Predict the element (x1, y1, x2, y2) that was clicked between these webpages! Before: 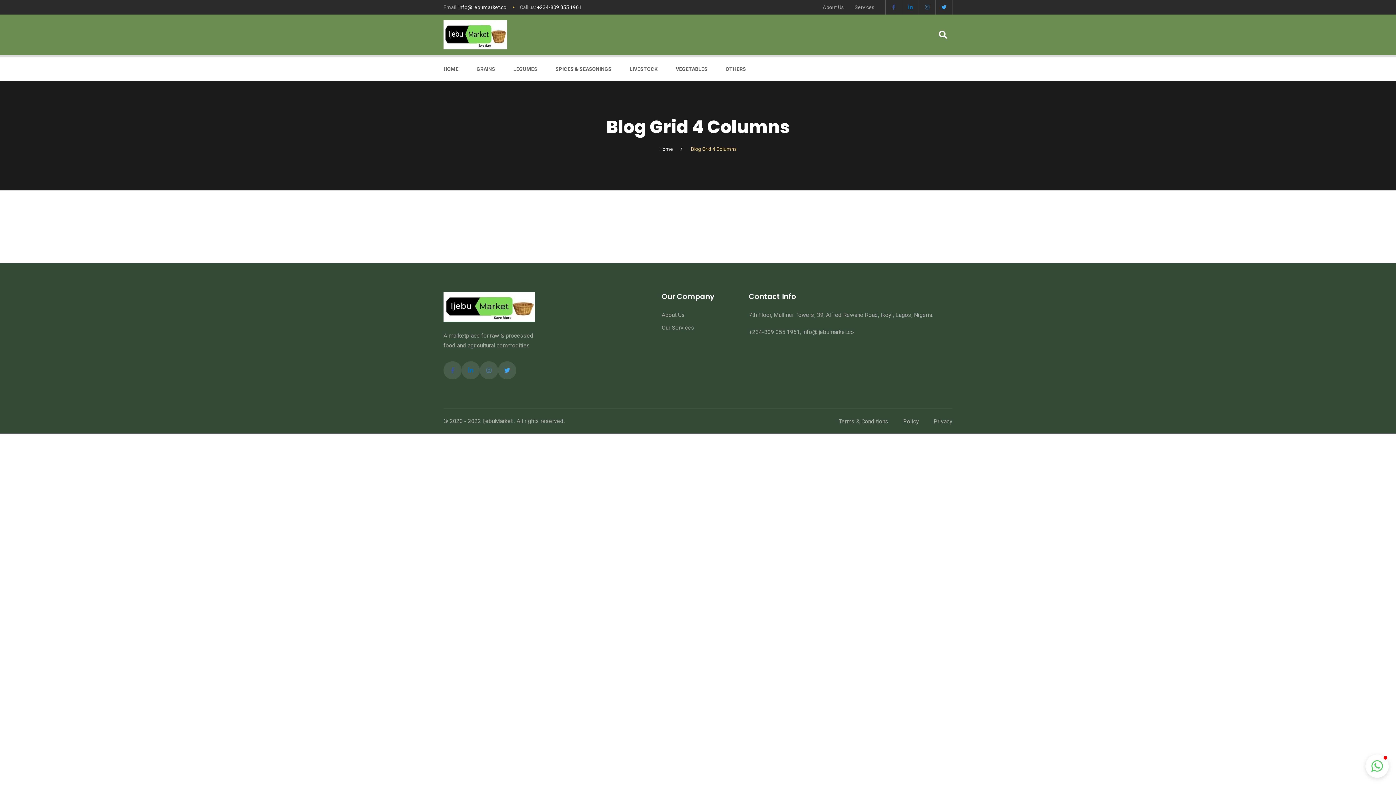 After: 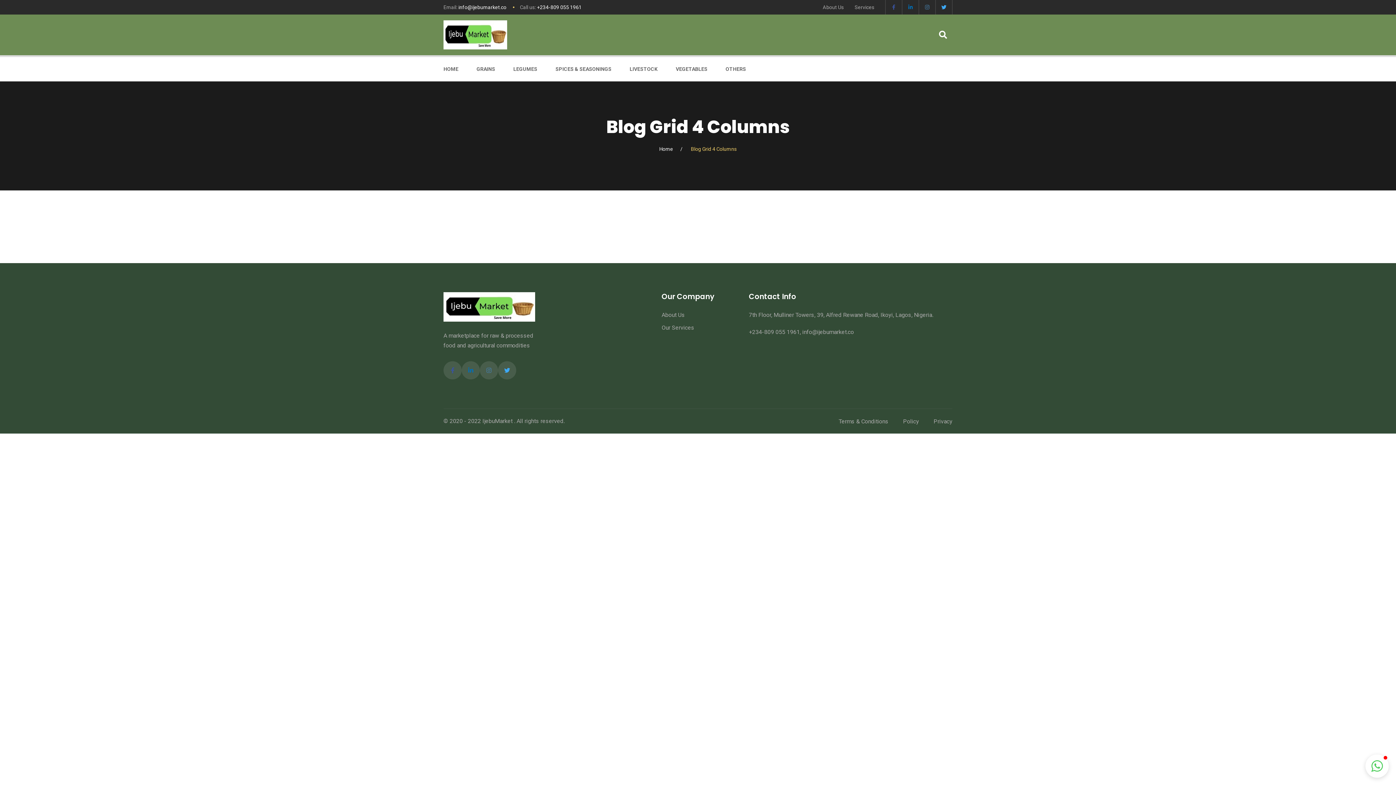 Action: bbox: (936, 0, 952, 14)